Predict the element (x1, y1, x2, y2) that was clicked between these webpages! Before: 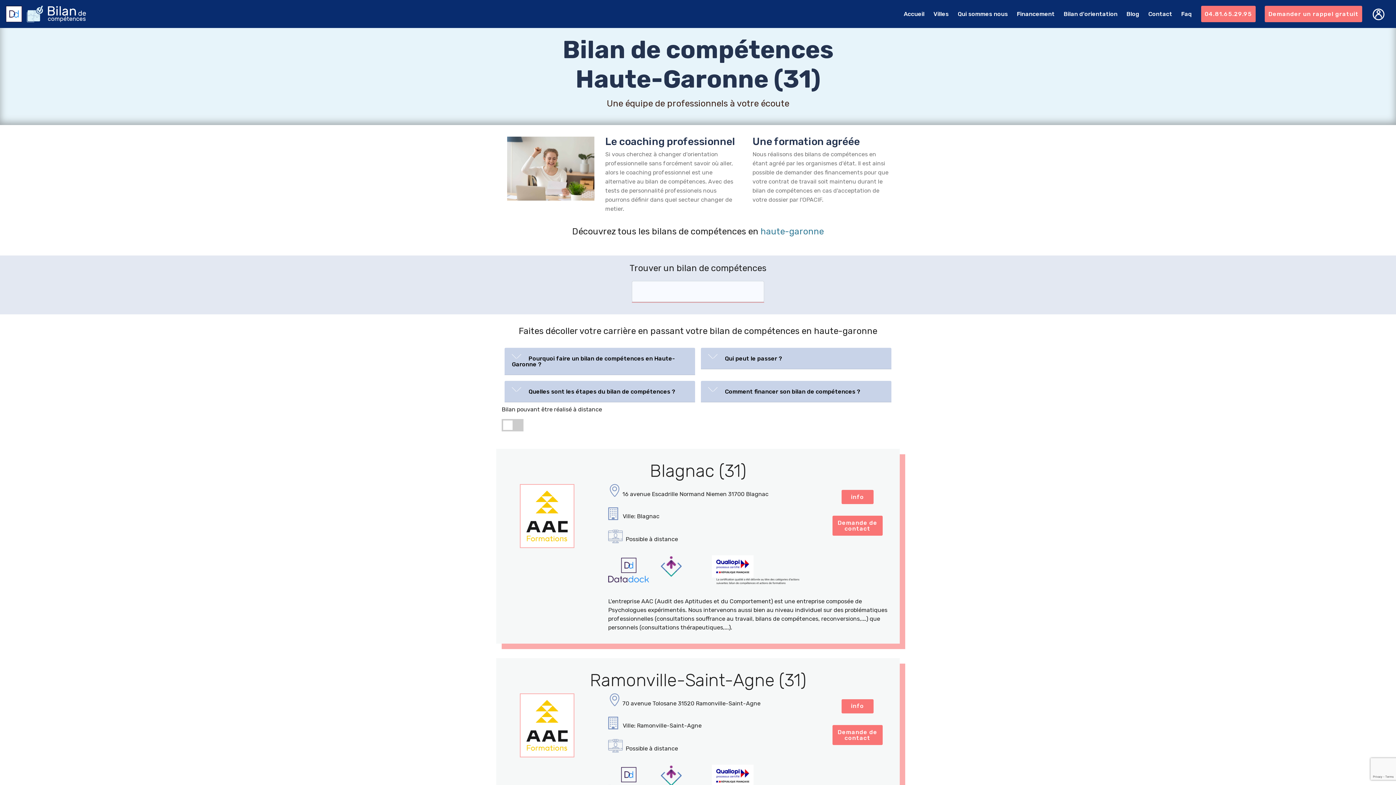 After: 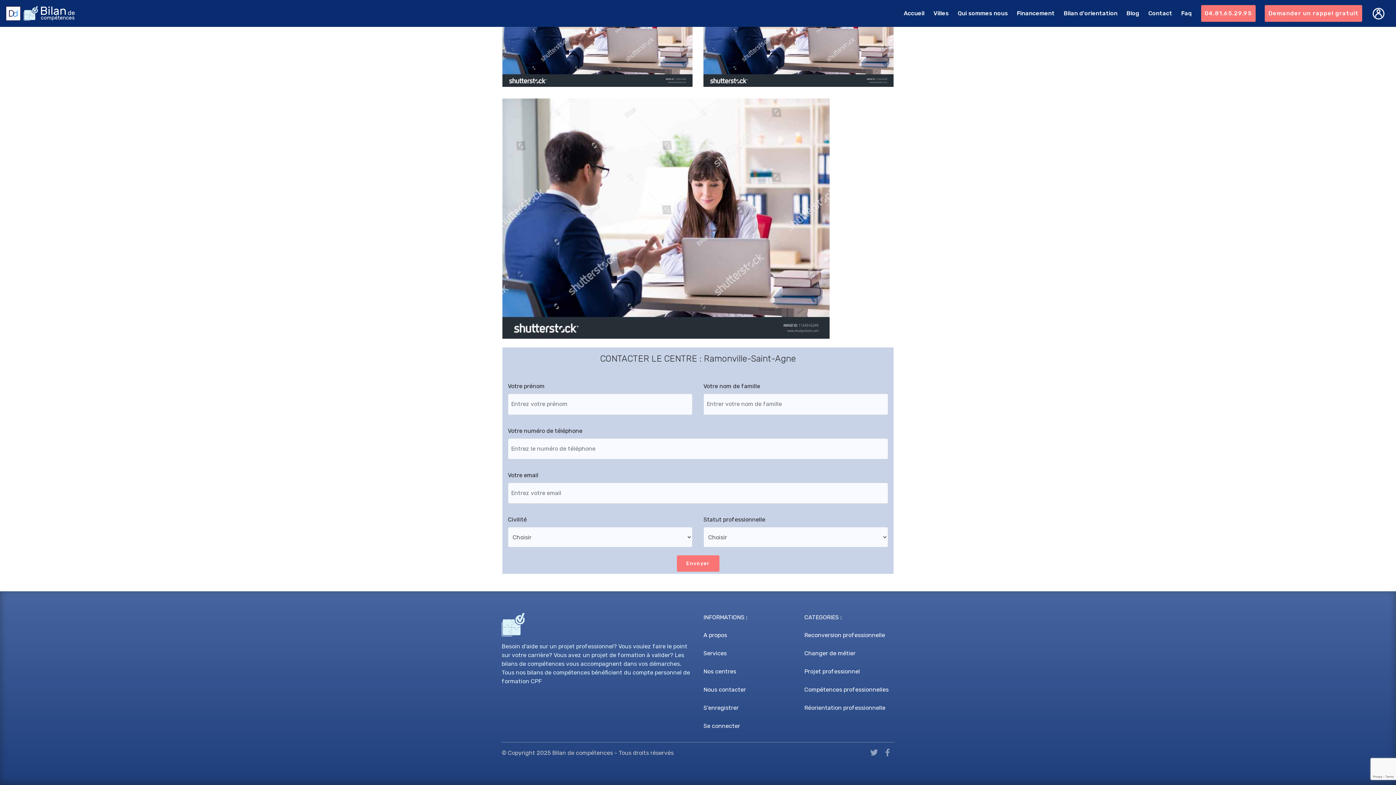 Action: bbox: (832, 725, 882, 745) label: Demande de contact